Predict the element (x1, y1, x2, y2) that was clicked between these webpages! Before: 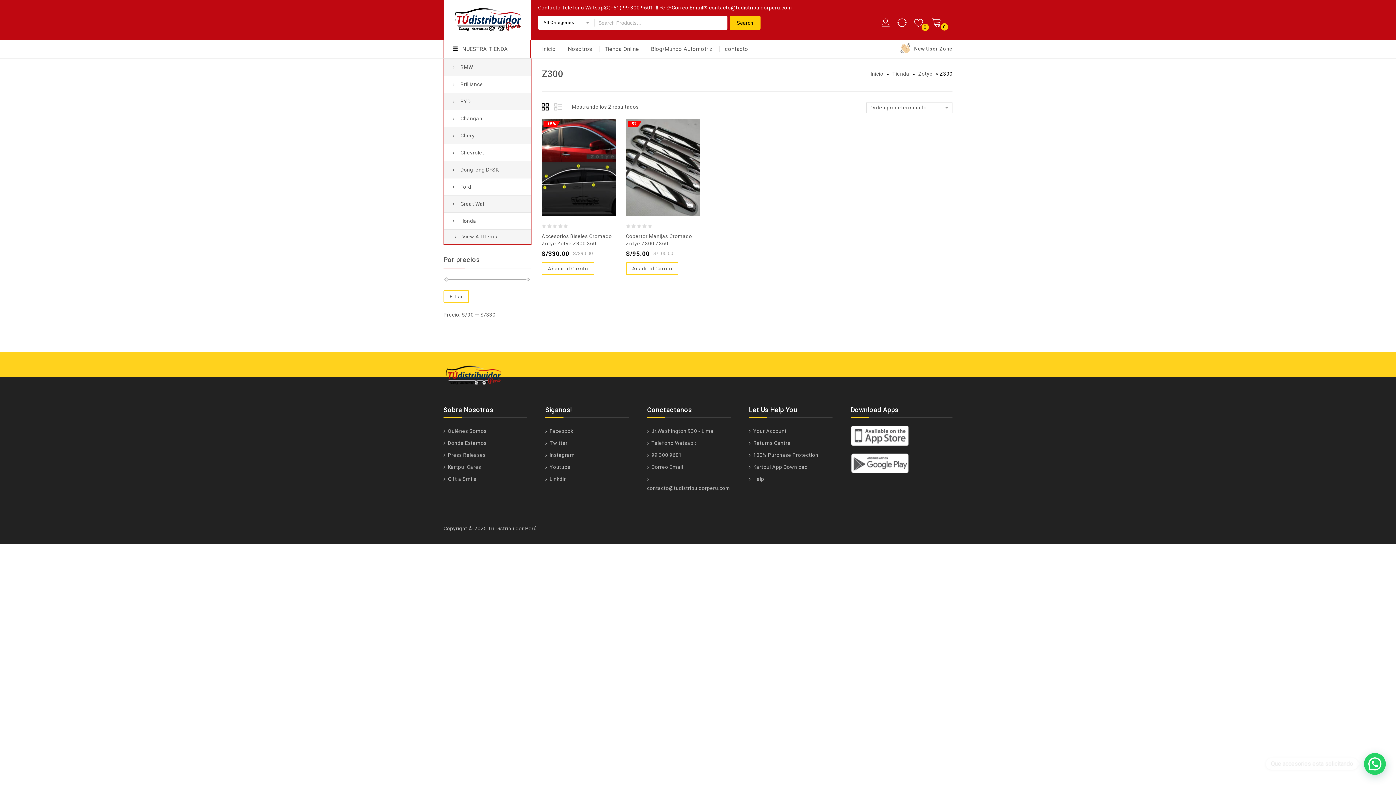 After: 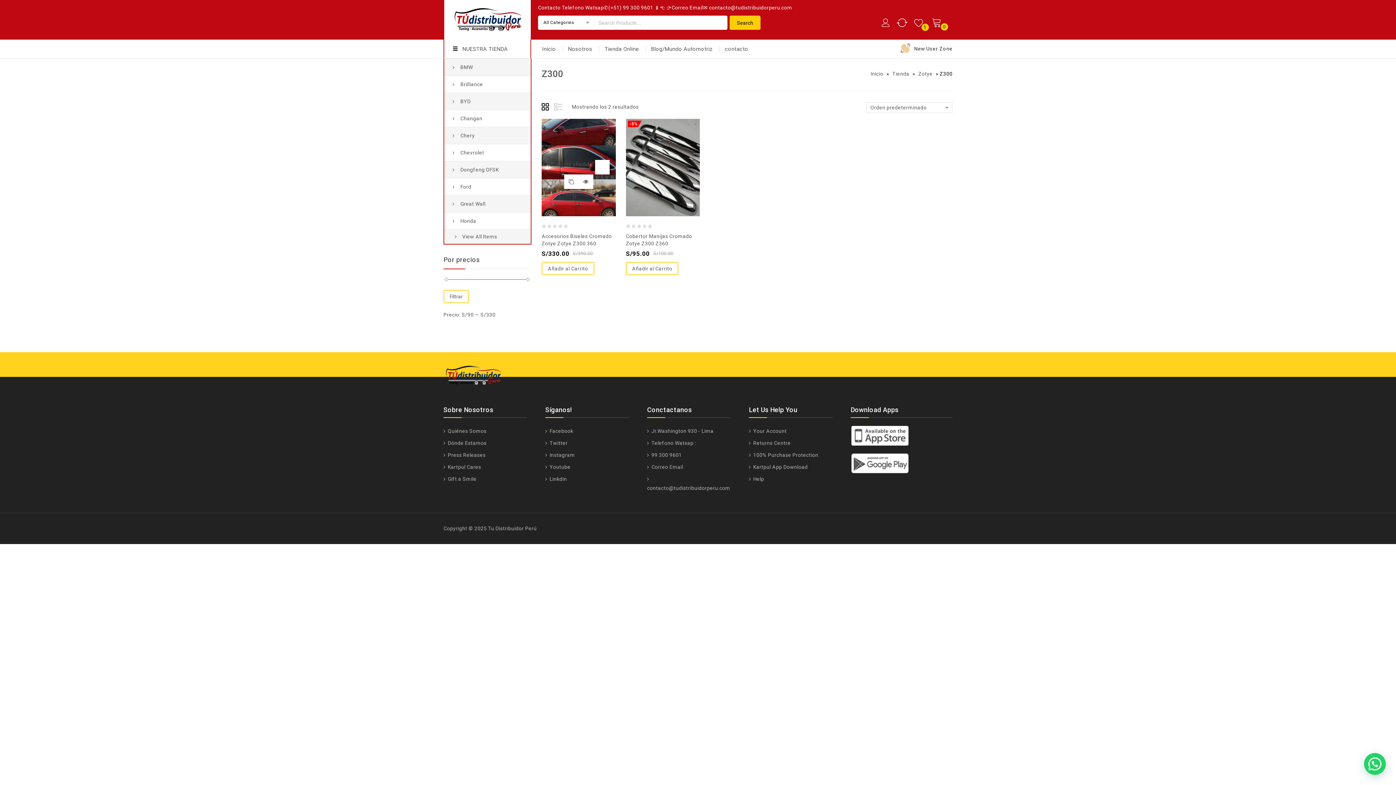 Action: bbox: (557, 141, 571, 156) label: Añadir a la lista de deseos